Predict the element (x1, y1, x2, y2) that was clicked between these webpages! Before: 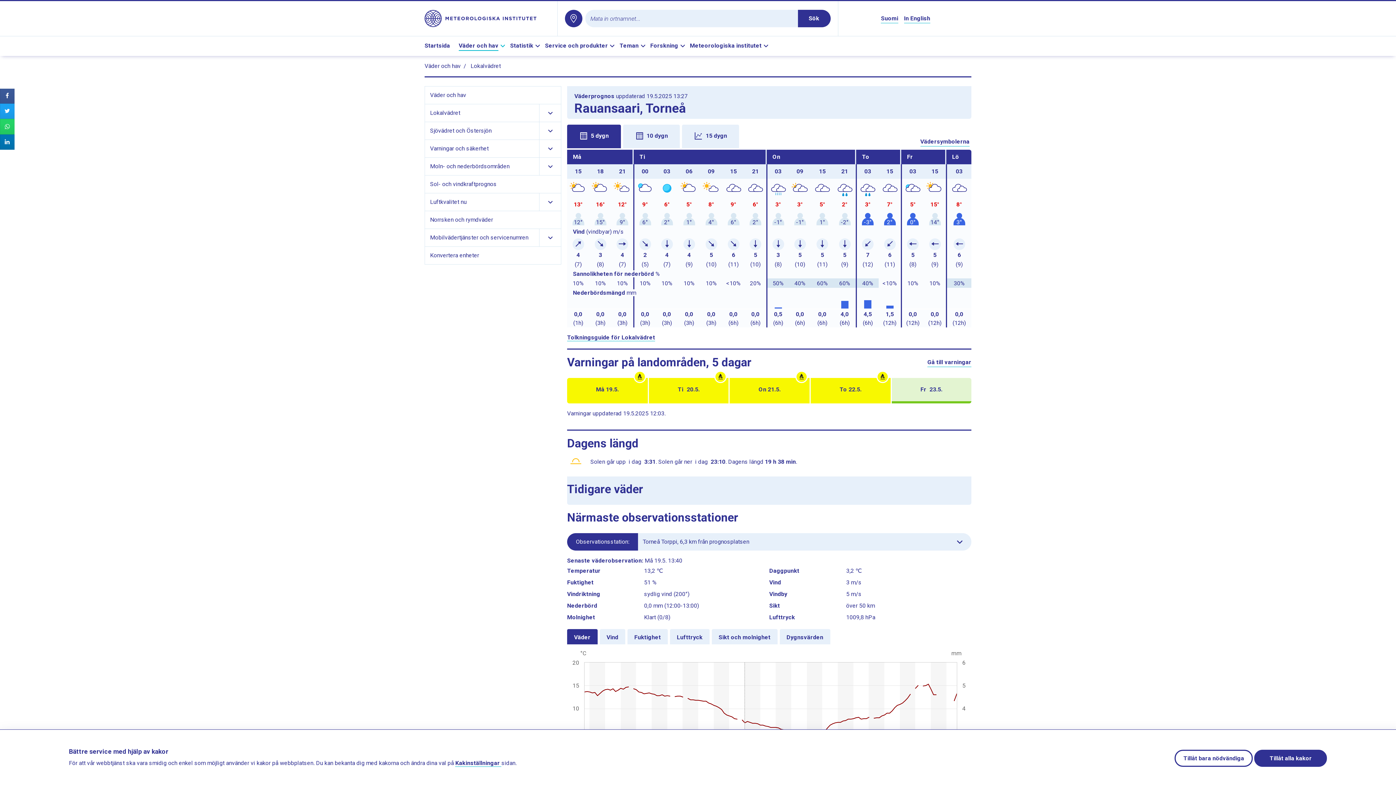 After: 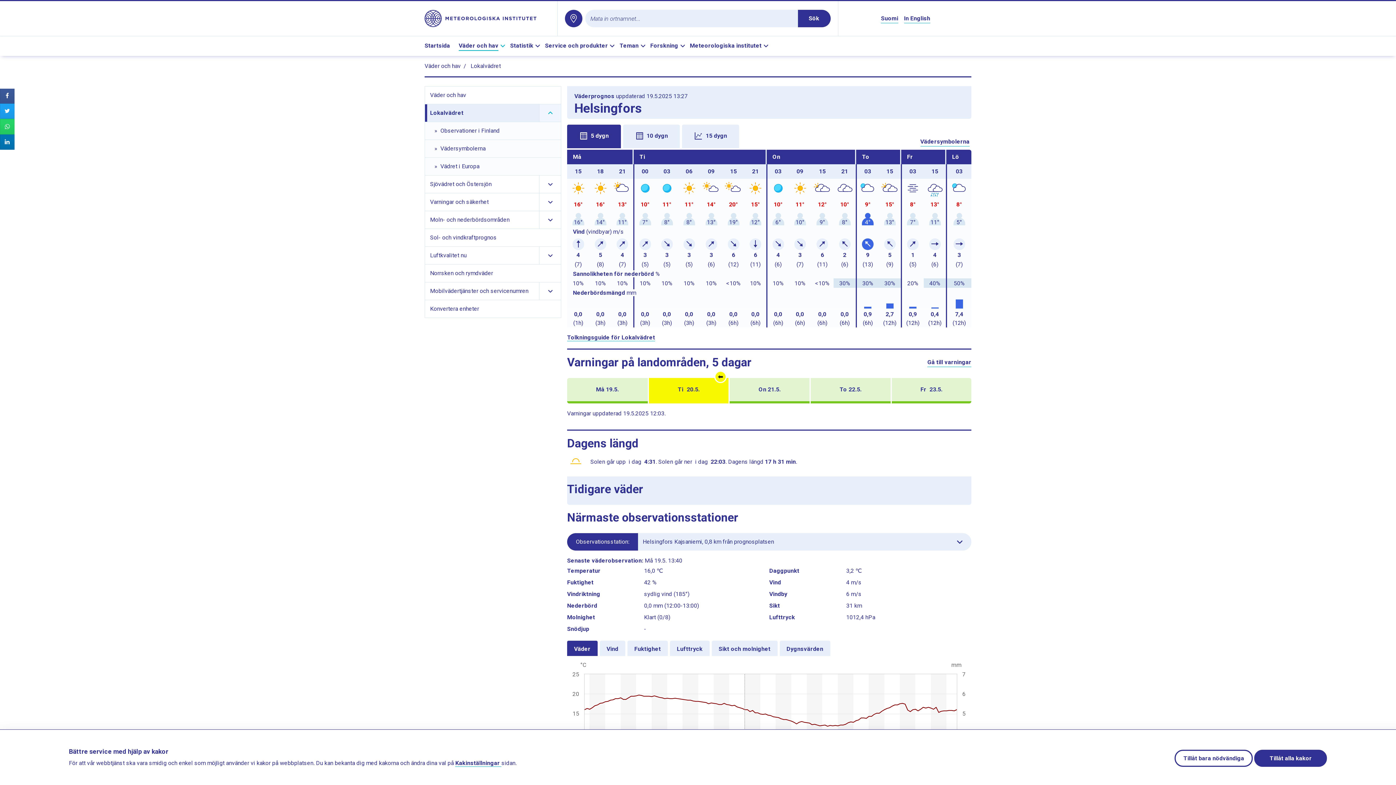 Action: label: Lokalvädret bbox: (427, 104, 539, 121)